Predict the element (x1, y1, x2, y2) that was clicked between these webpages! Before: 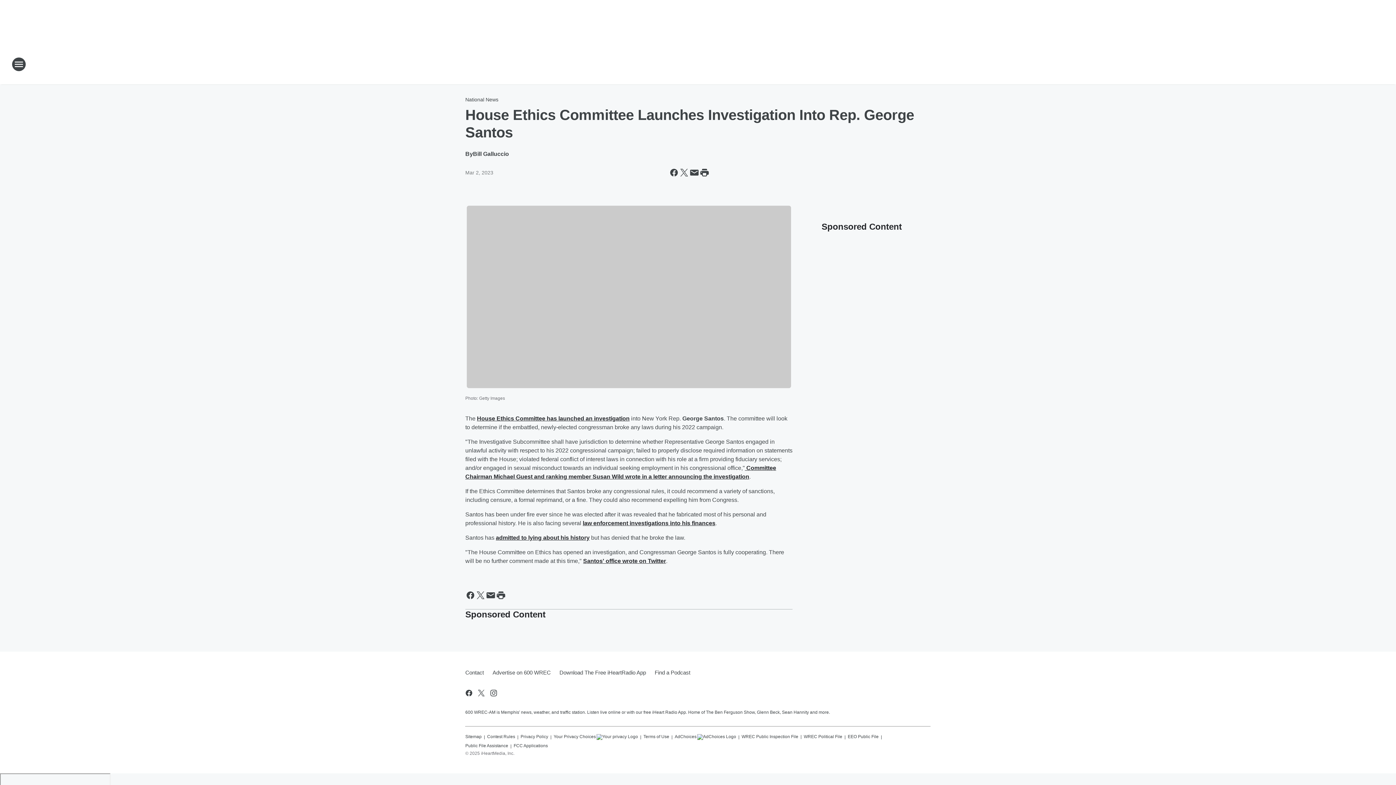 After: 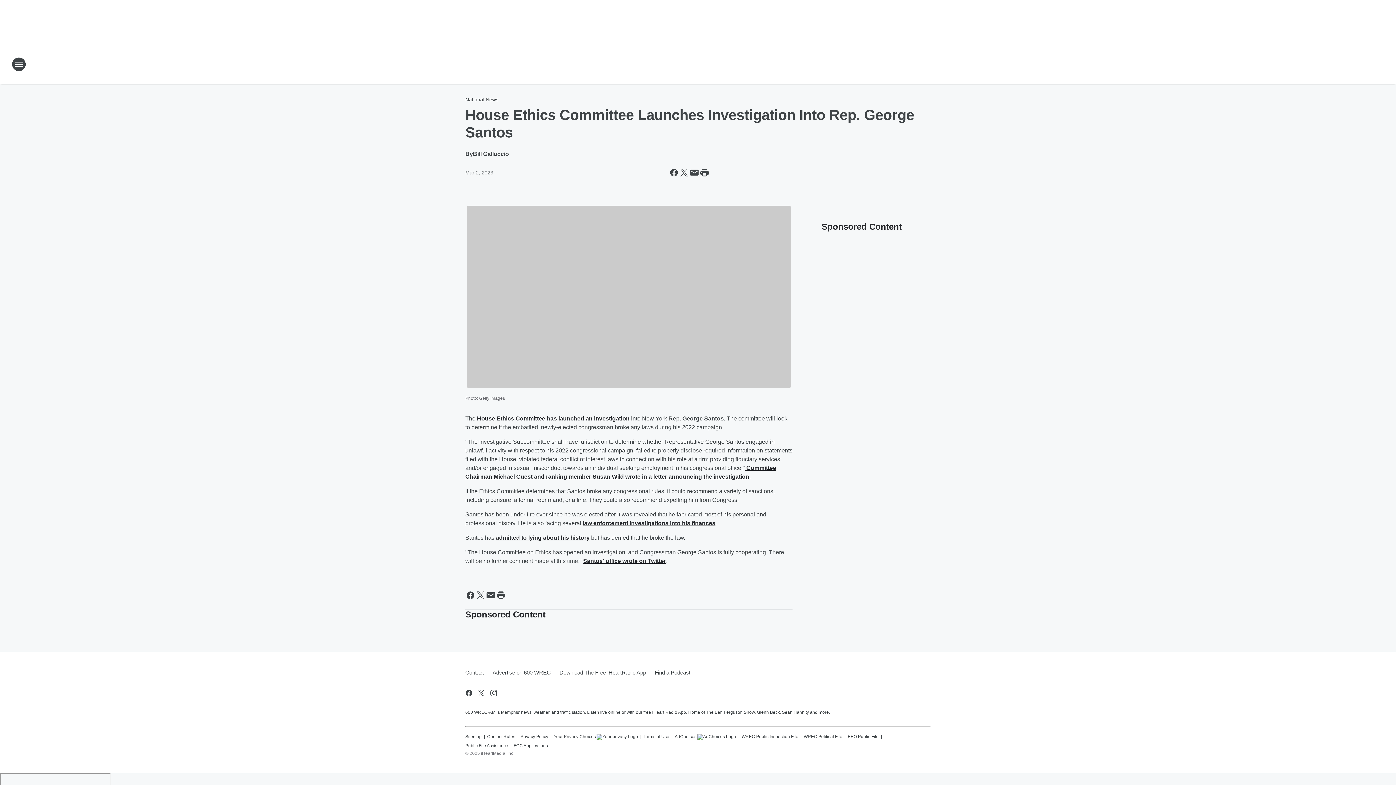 Action: label: Find a Podcast bbox: (650, 663, 690, 682)